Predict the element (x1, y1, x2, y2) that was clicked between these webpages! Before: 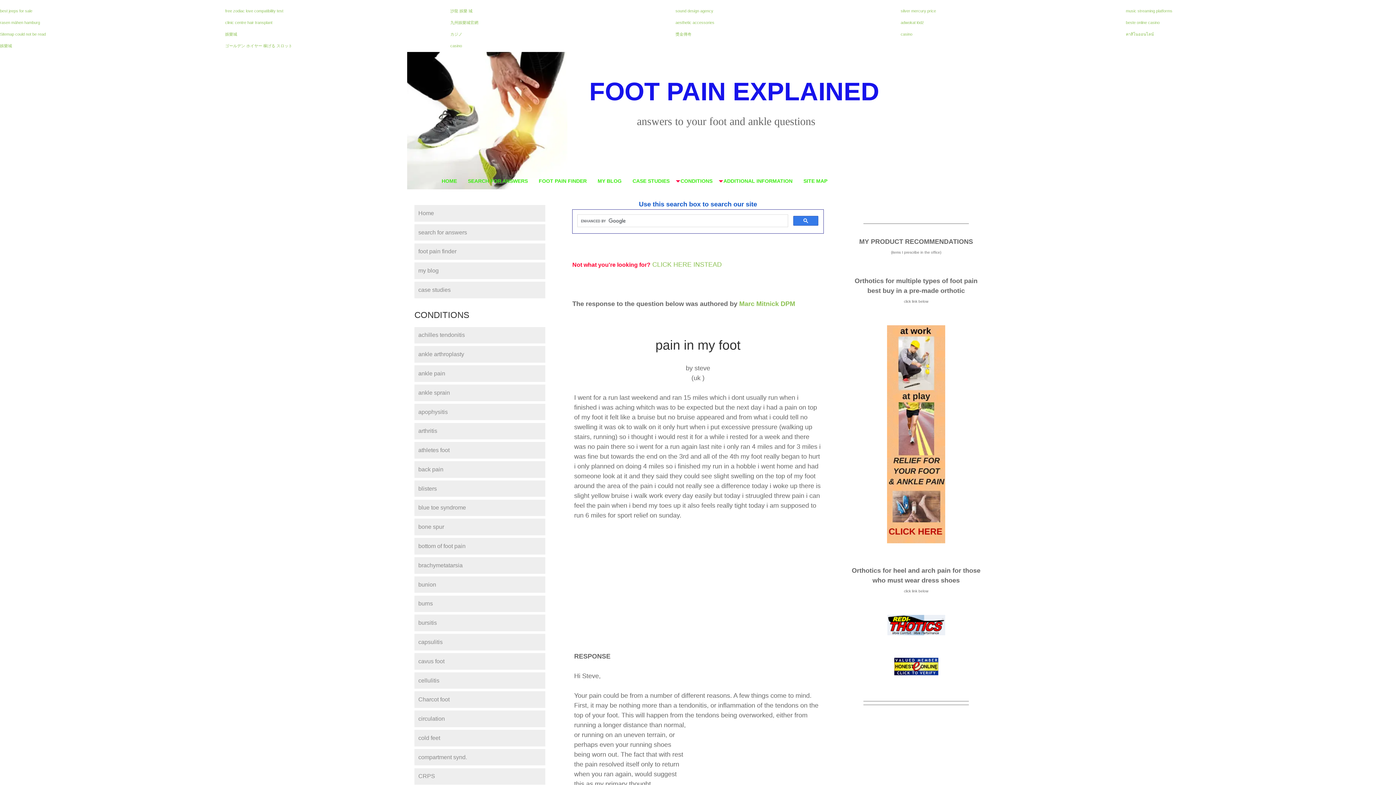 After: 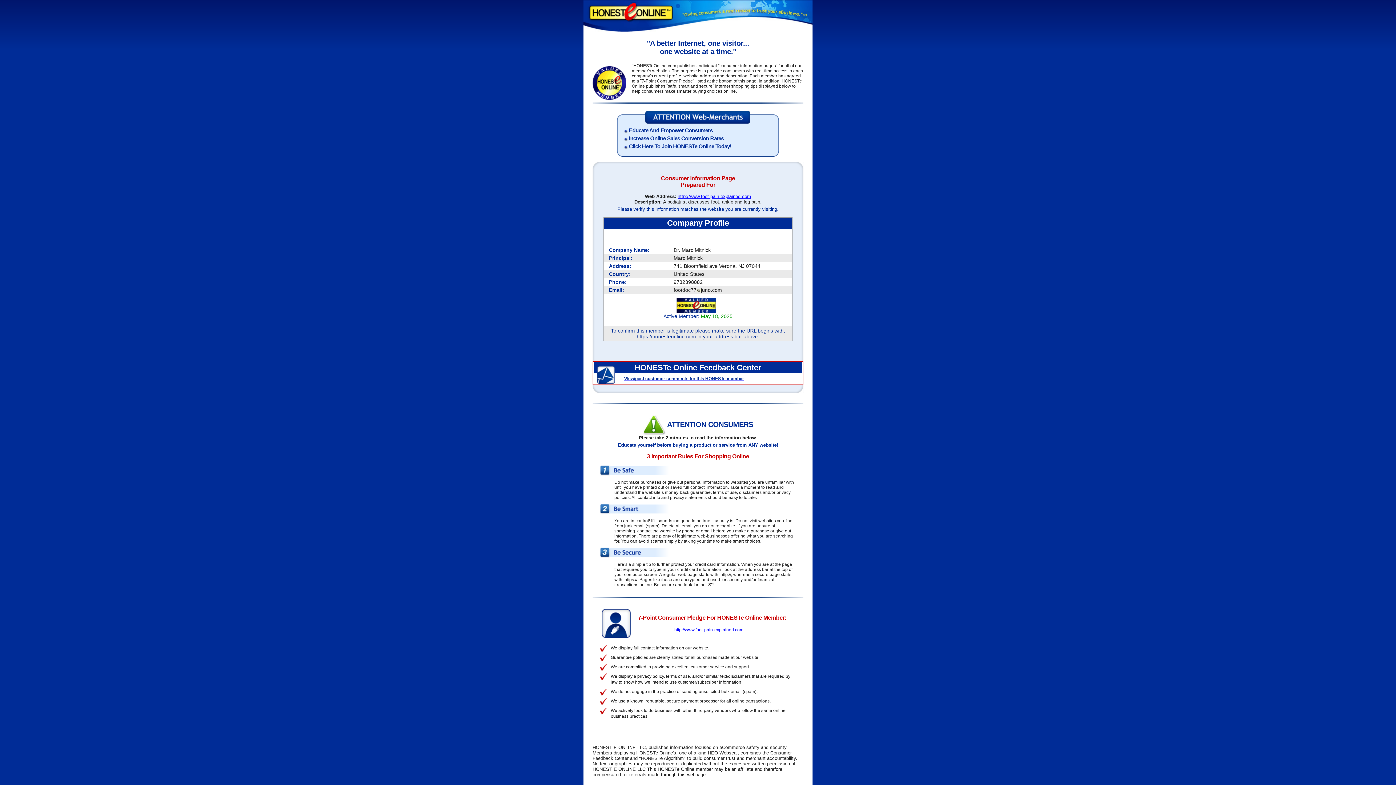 Action: bbox: (894, 669, 938, 677)